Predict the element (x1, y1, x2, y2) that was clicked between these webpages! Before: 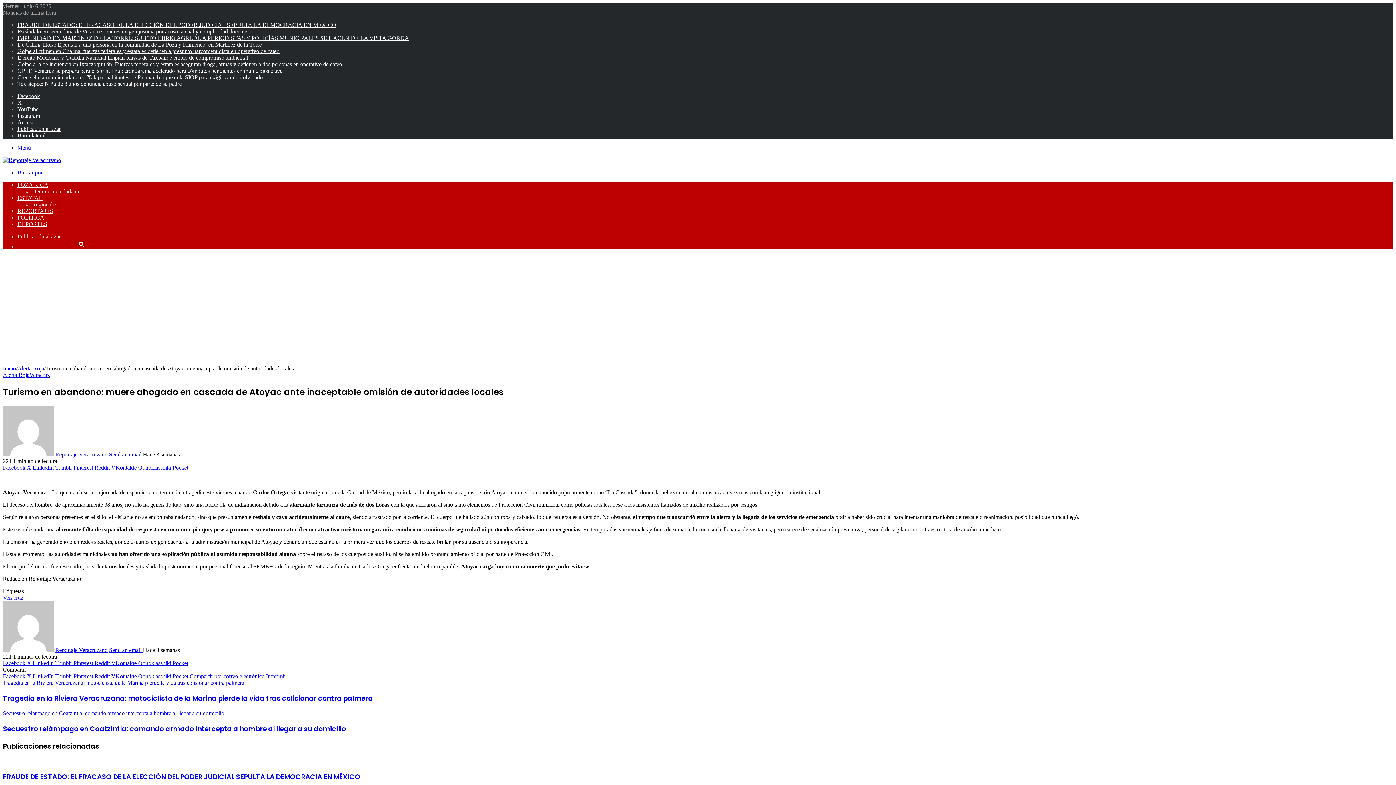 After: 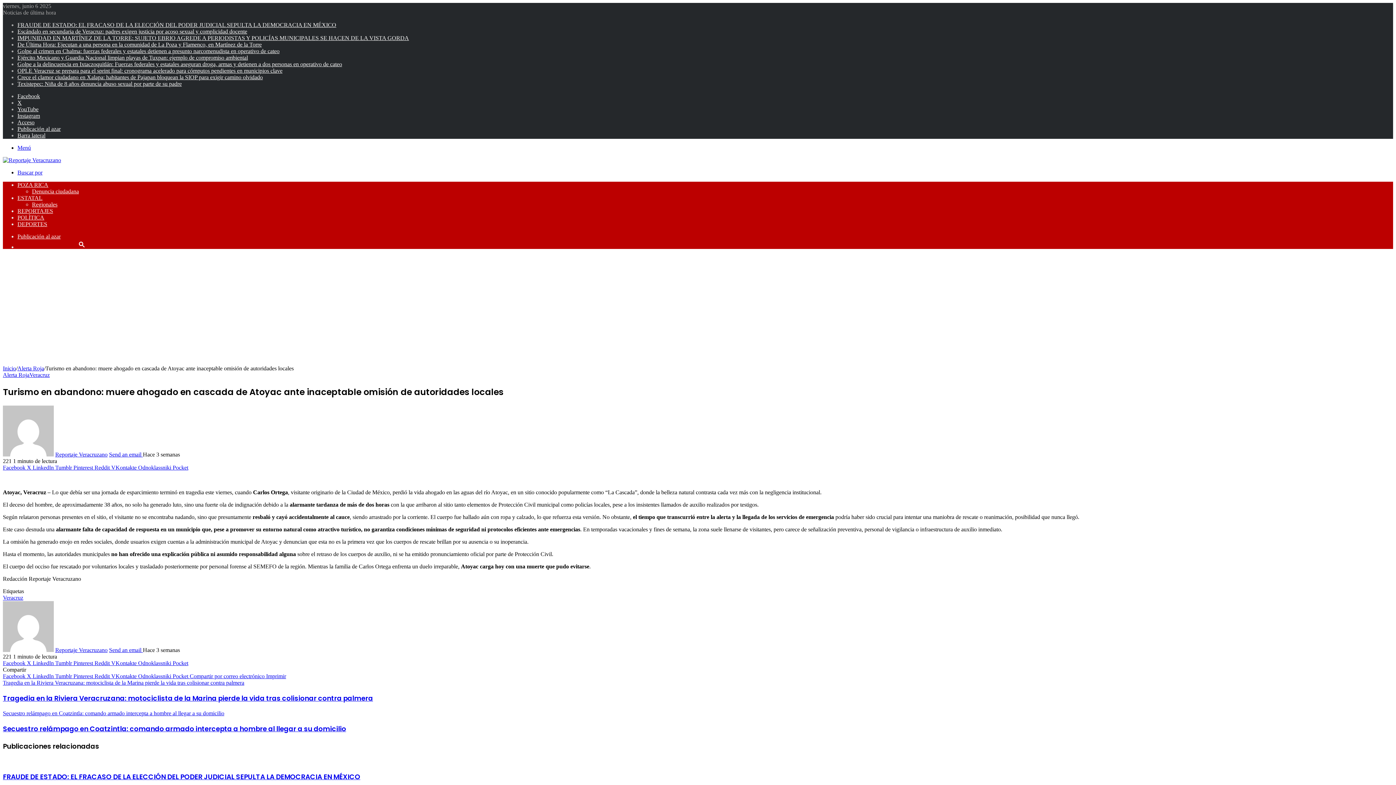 Action: bbox: (138, 464, 172, 470) label: Odnoklassniki 